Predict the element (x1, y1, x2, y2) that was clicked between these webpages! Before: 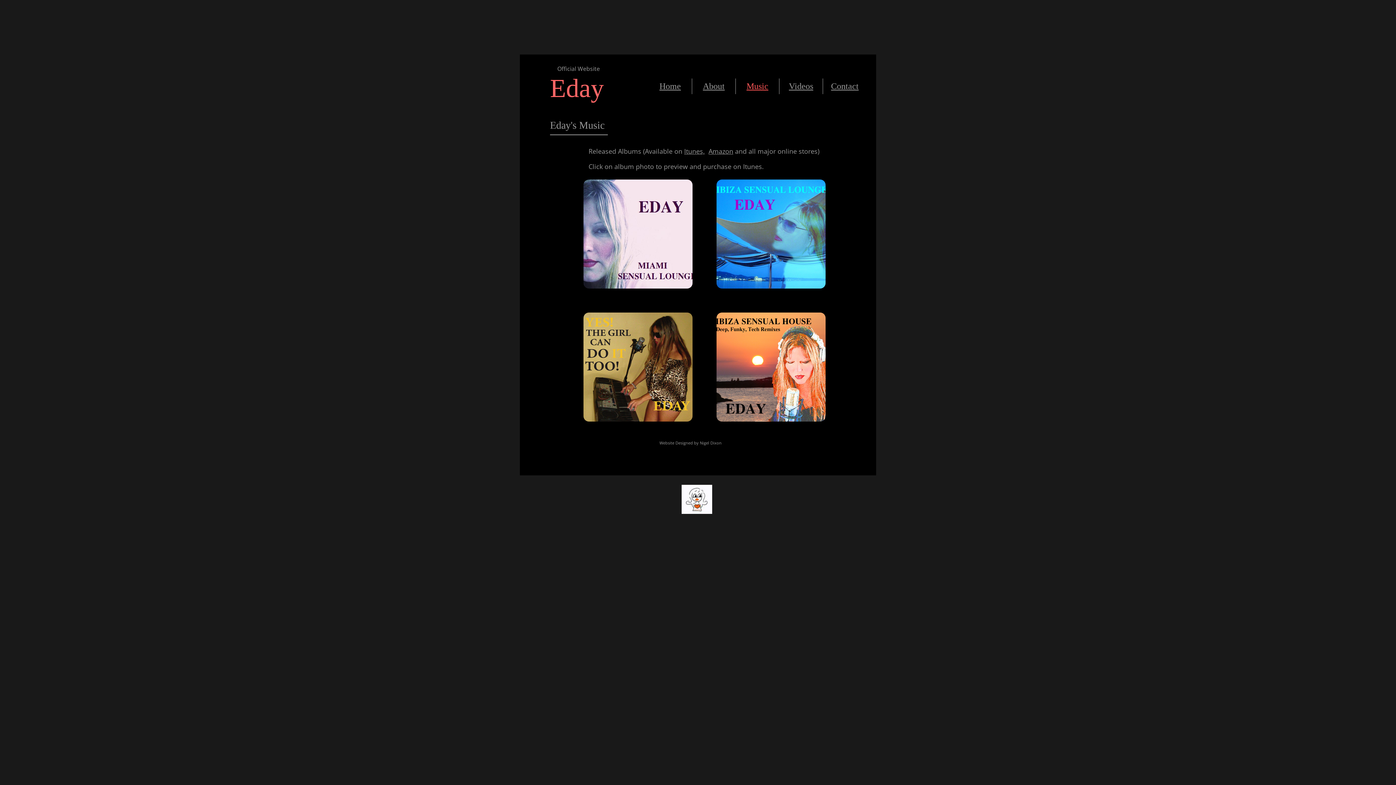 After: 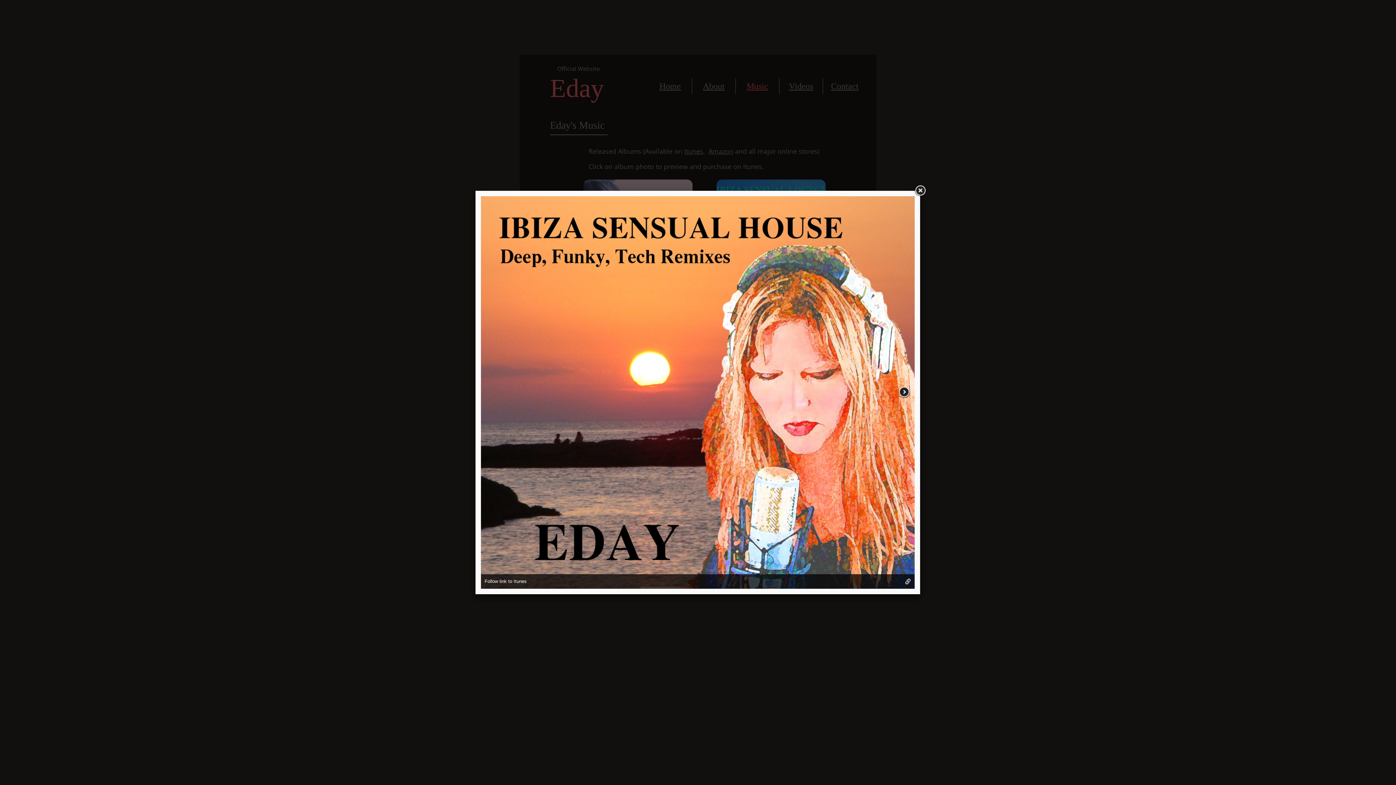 Action: bbox: (716, 312, 825, 421)